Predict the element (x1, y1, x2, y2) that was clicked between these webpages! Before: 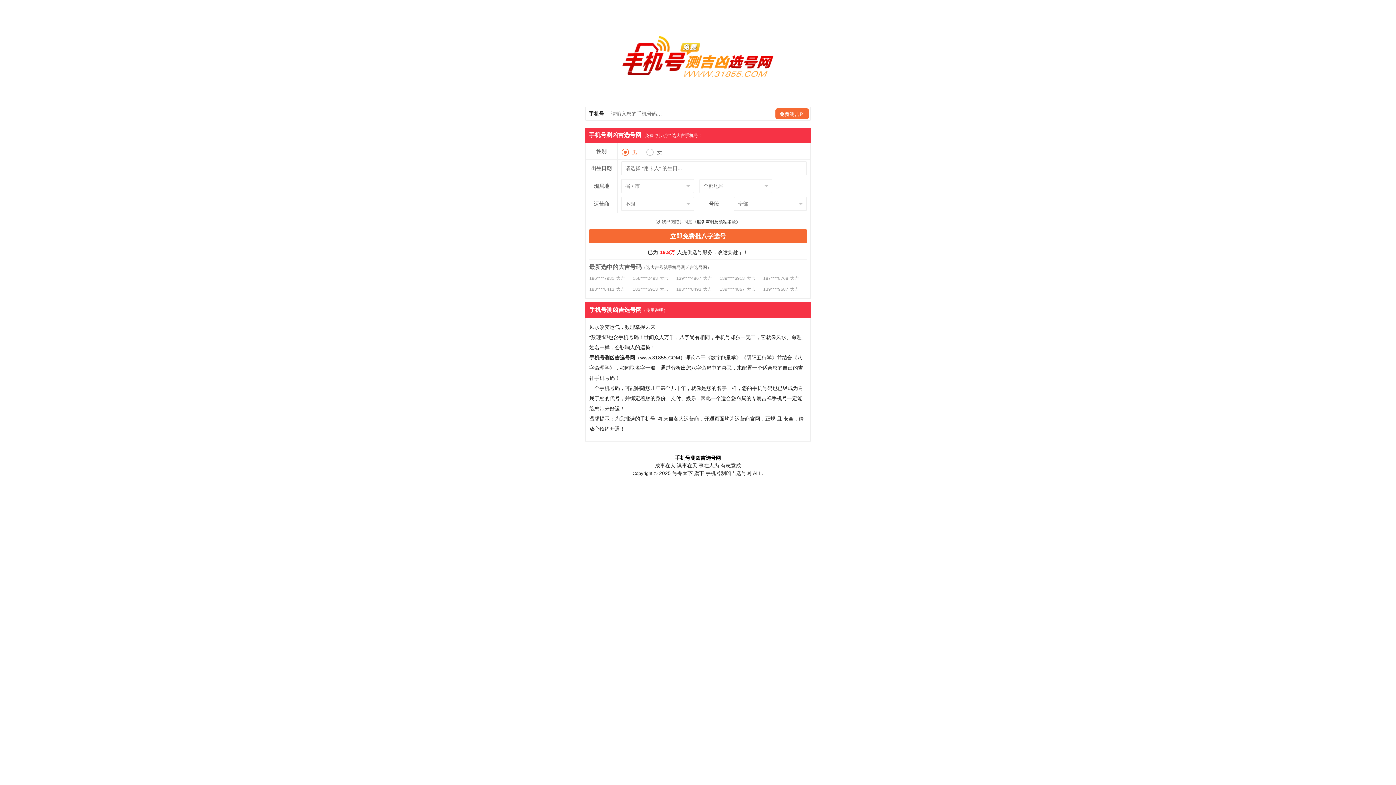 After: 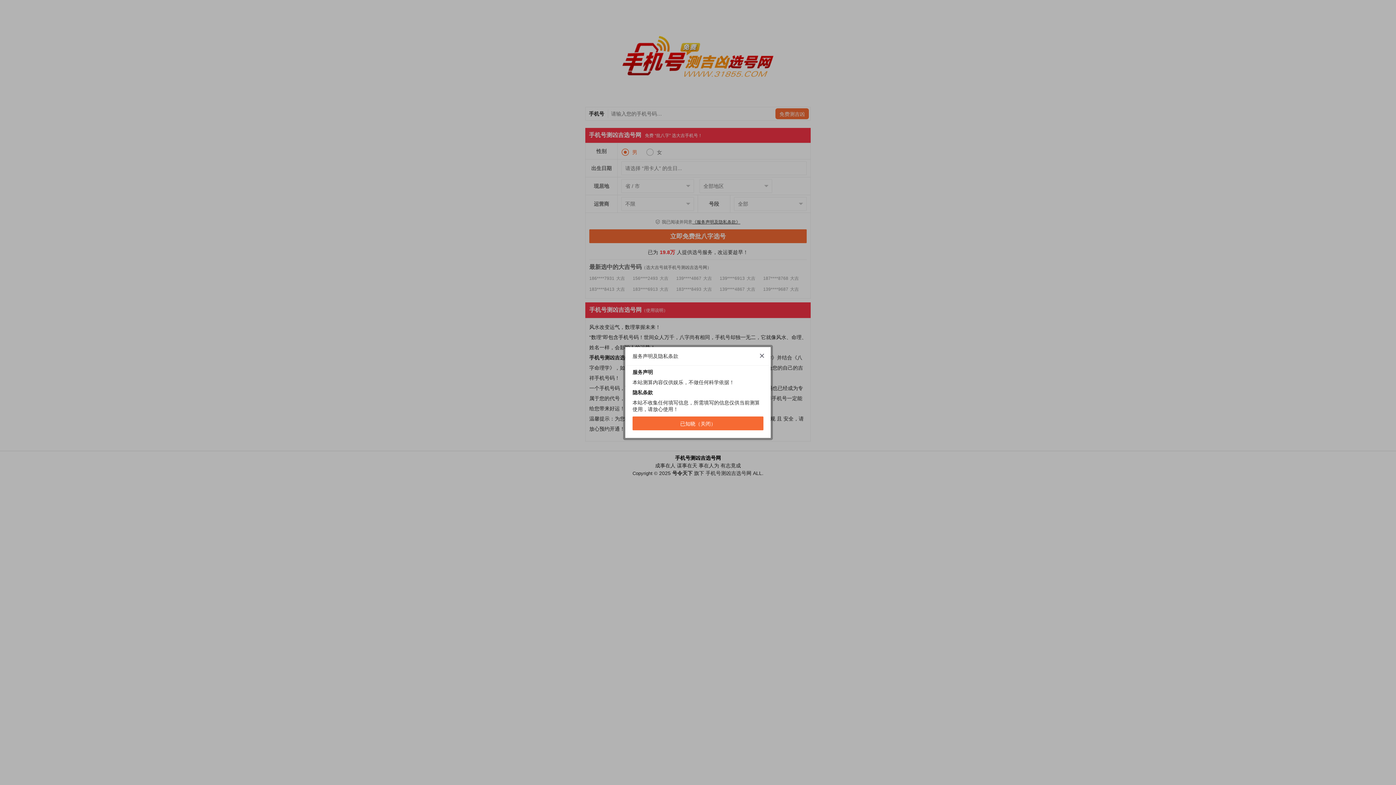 Action: label: 《服务声明及隐私条款》 bbox: (692, 219, 740, 224)